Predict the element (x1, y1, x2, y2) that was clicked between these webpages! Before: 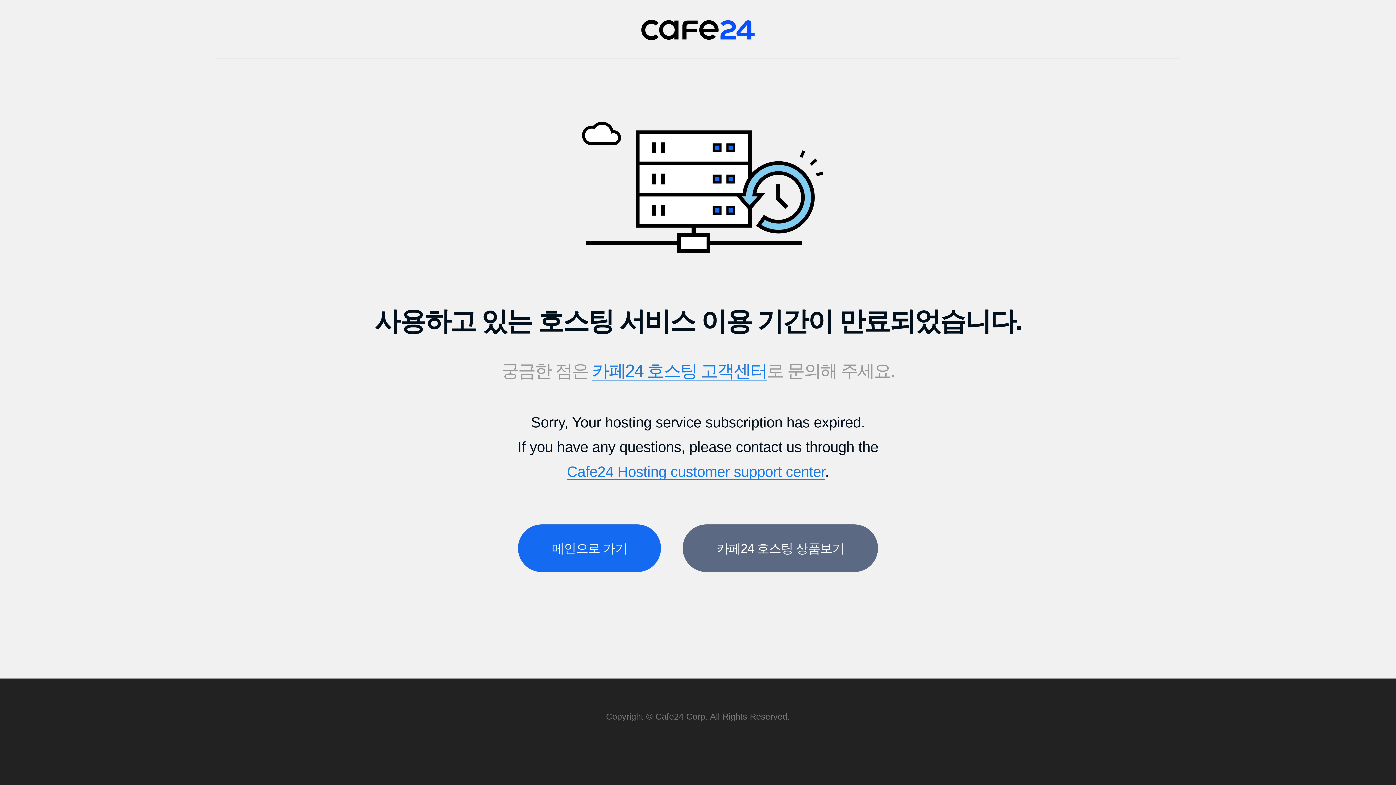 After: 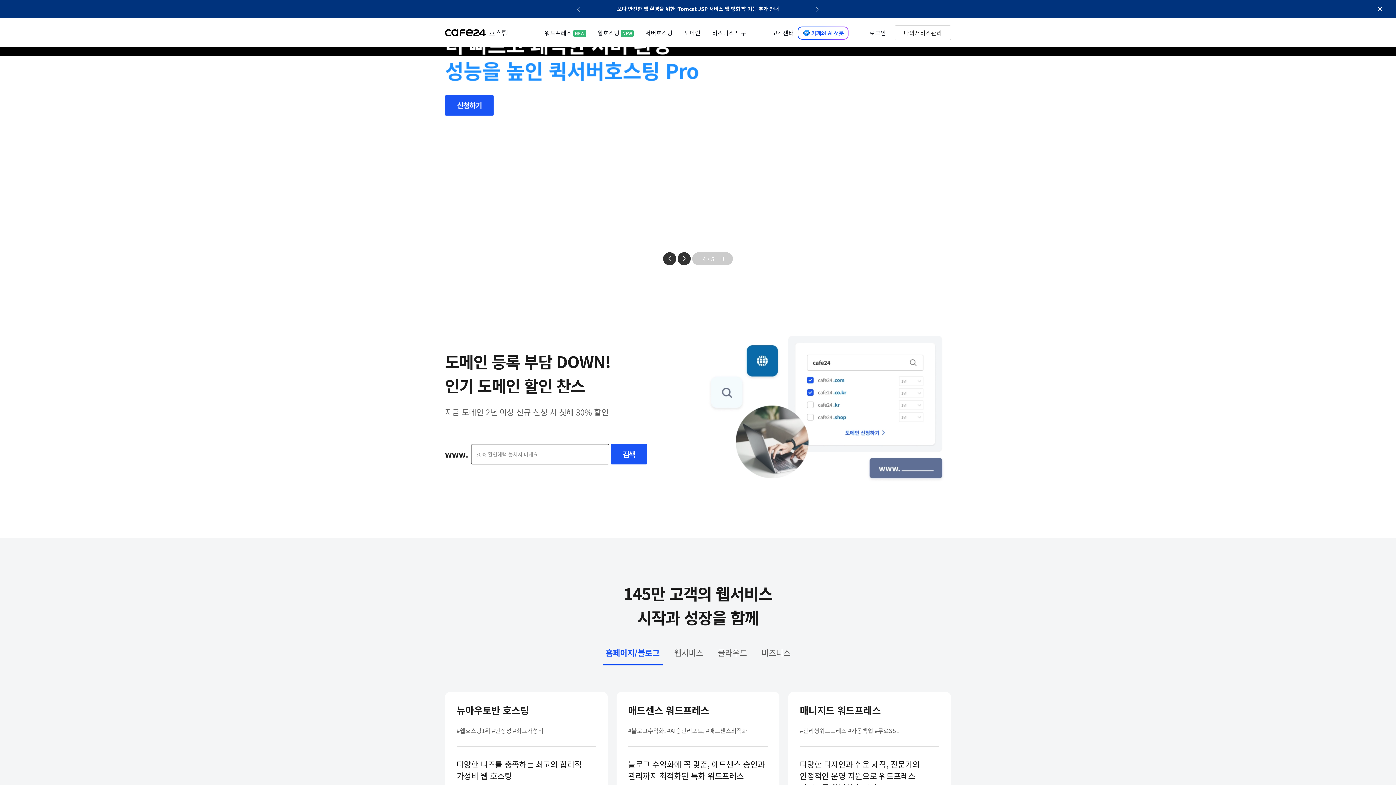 Action: bbox: (641, 19, 755, 40) label: Cafe24